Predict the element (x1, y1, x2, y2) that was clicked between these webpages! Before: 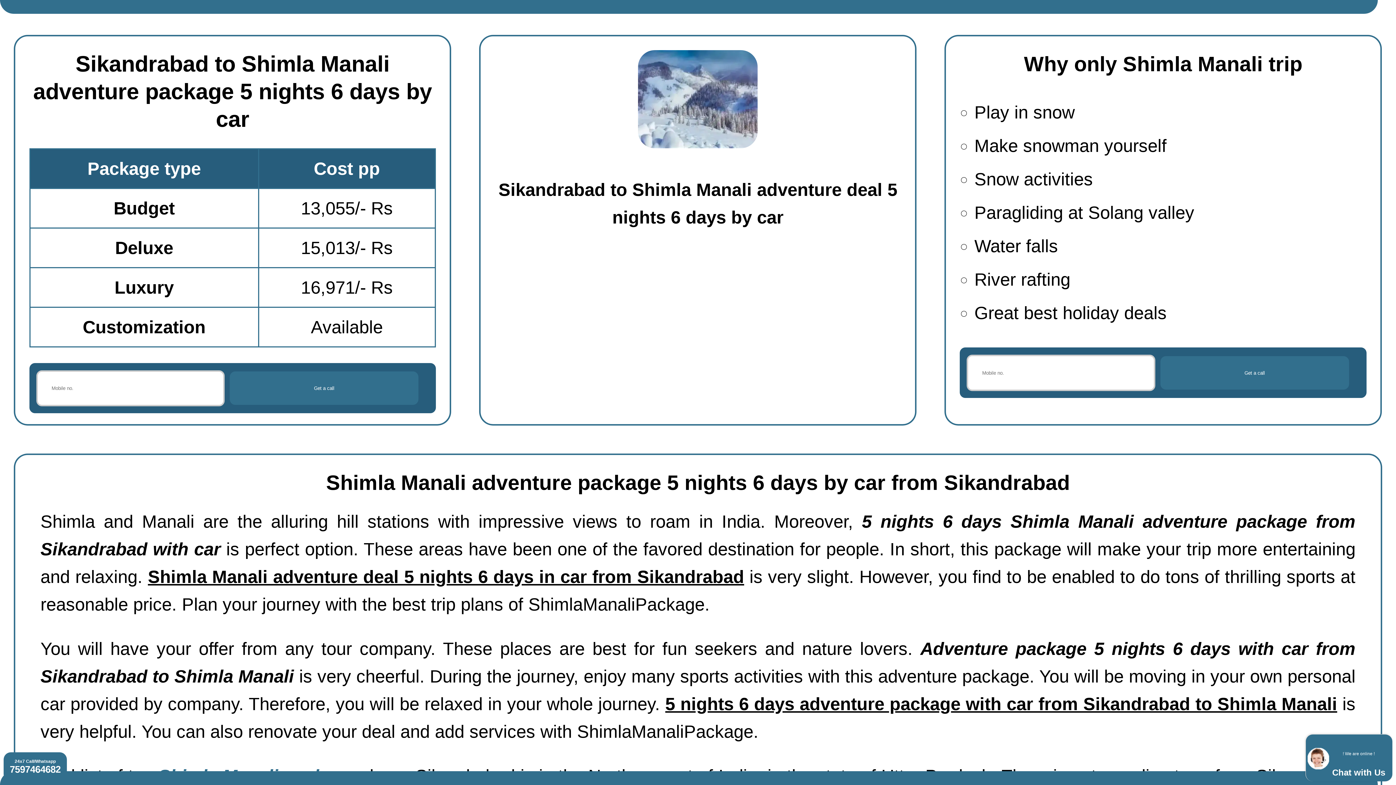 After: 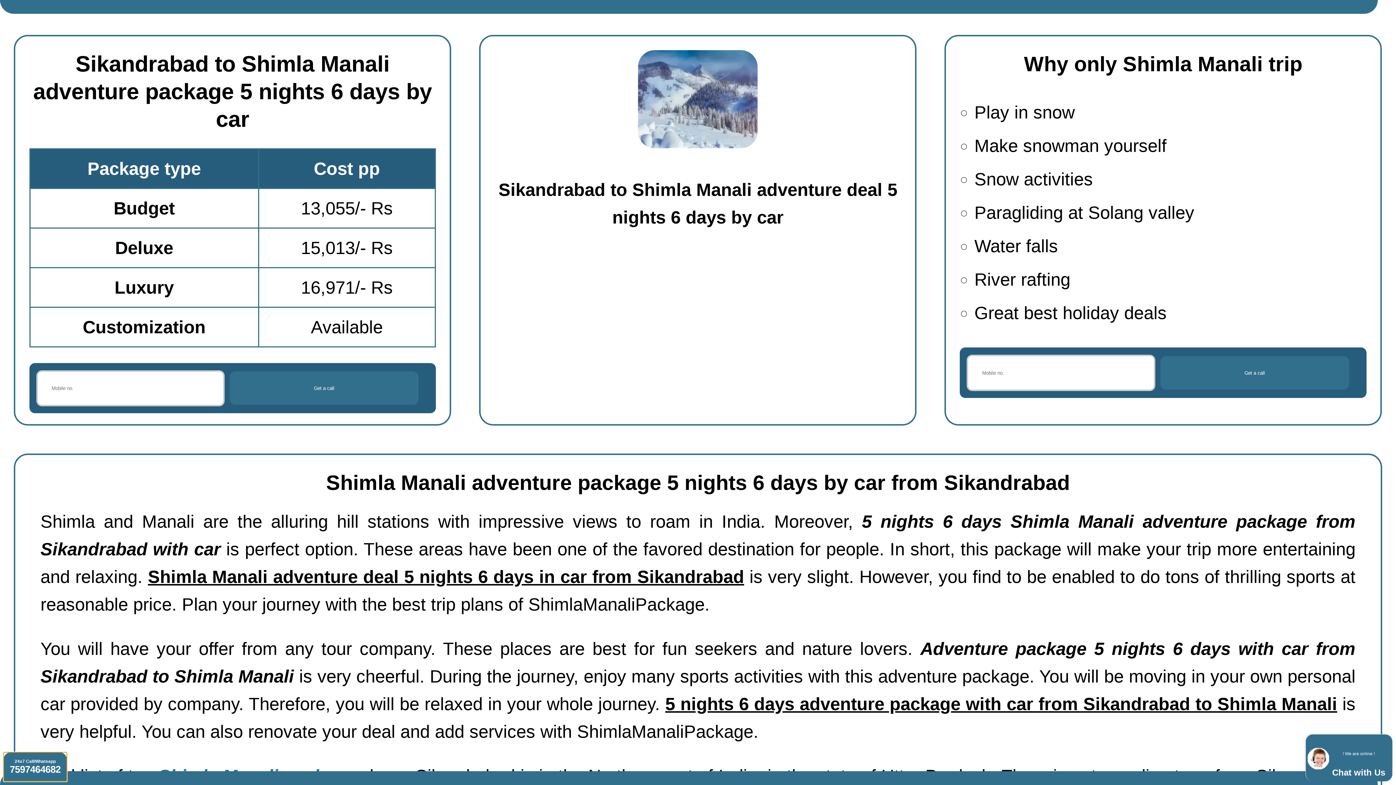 Action: bbox: (3, 752, 66, 781) label: 24x7 Call/Whatsapp
7597464682